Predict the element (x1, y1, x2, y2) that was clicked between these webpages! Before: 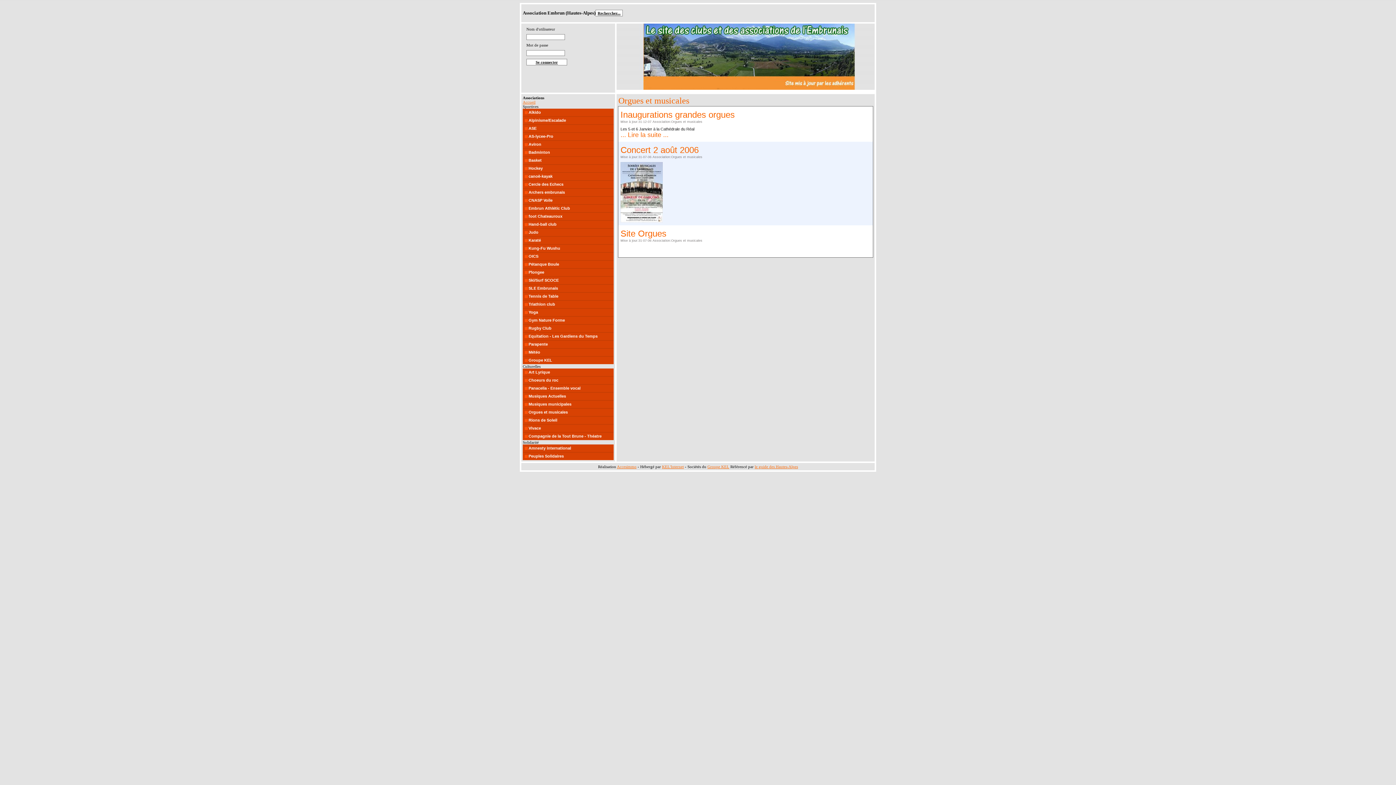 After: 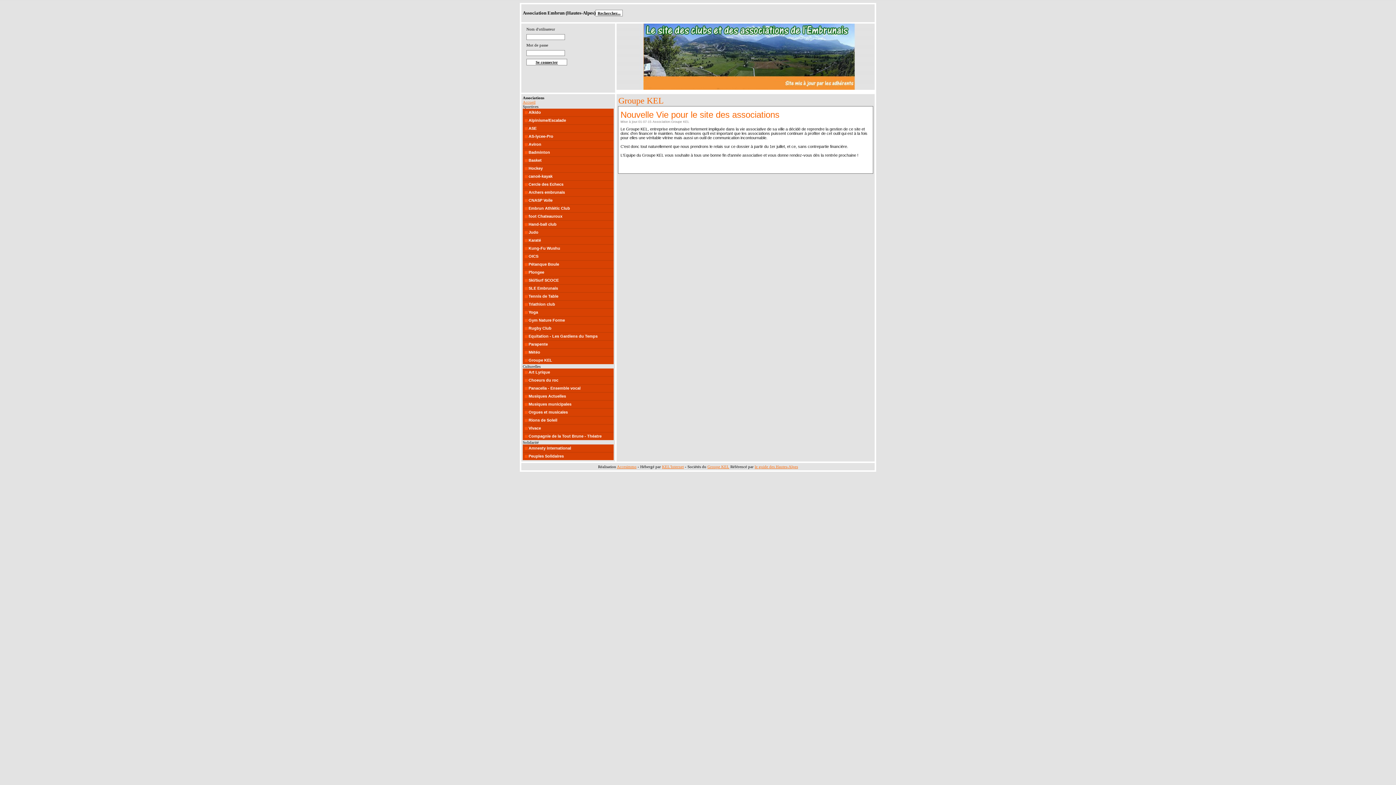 Action: bbox: (522, 357, 613, 364) label: Groupe KEL